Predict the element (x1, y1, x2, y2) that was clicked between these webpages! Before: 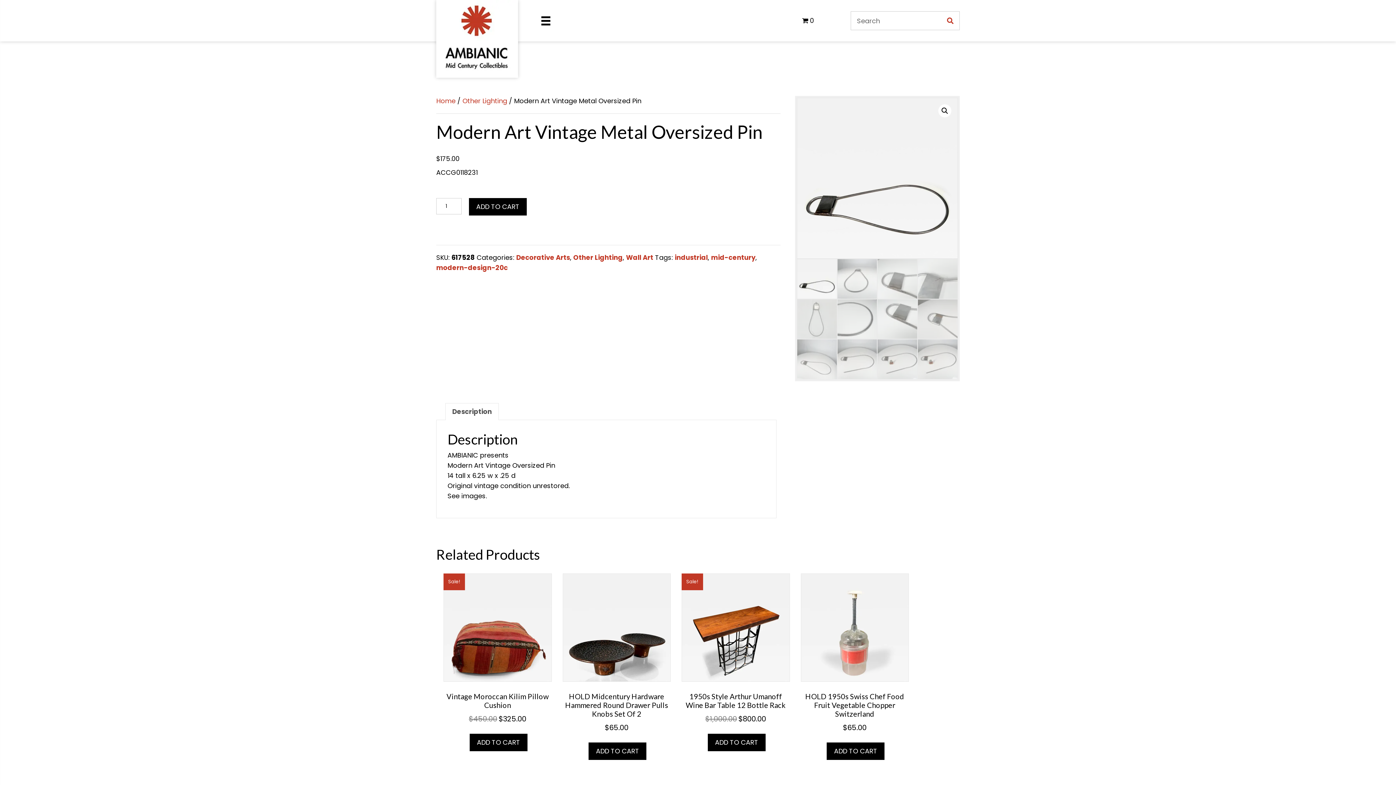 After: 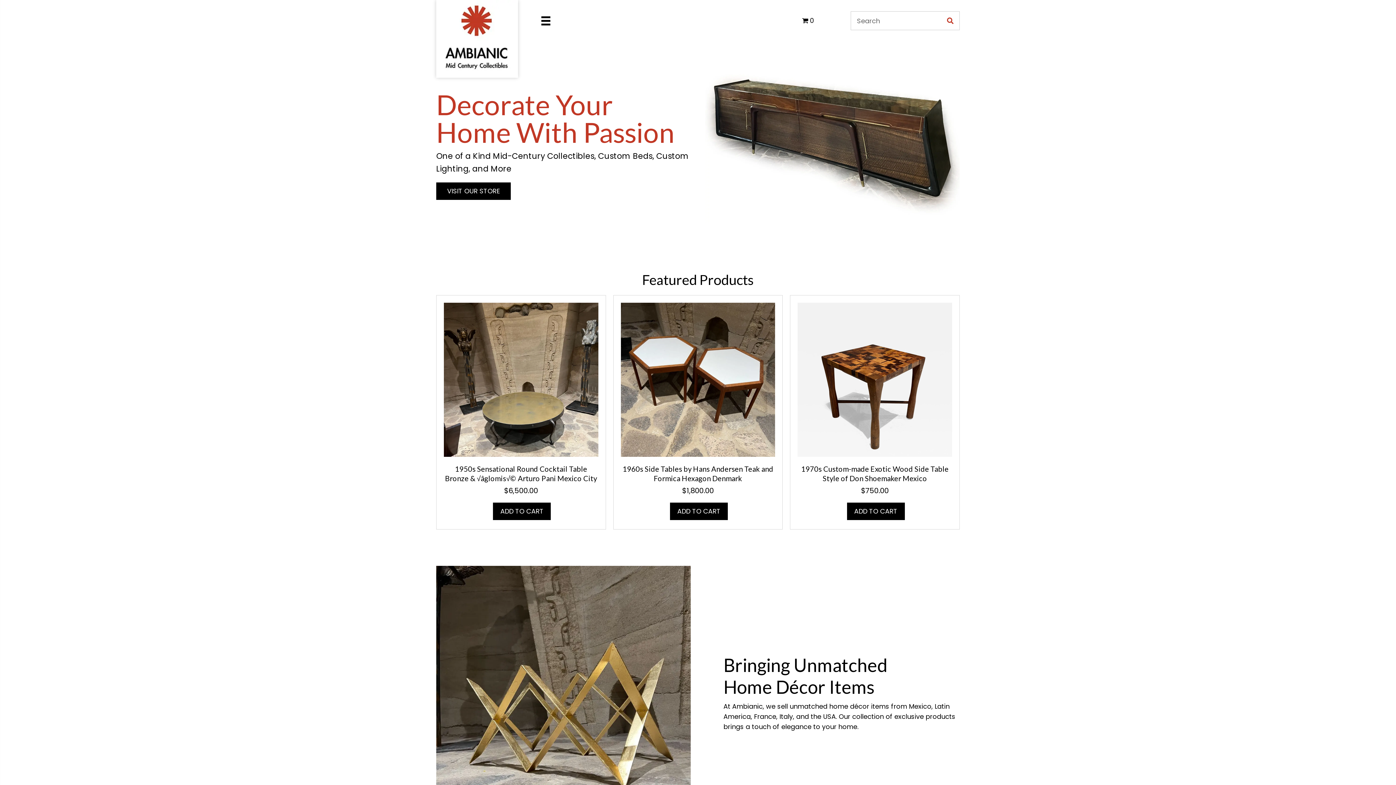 Action: label: Home bbox: (436, 96, 455, 105)